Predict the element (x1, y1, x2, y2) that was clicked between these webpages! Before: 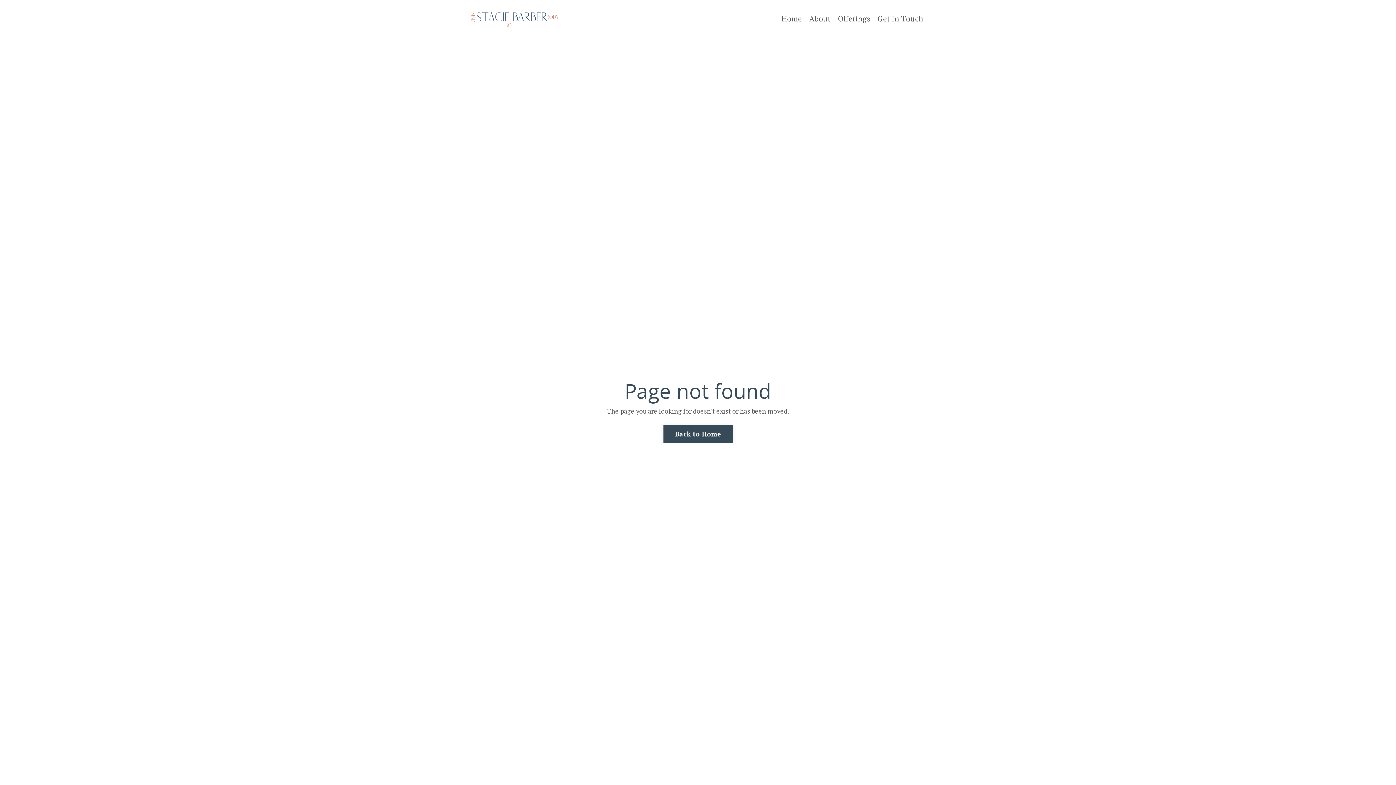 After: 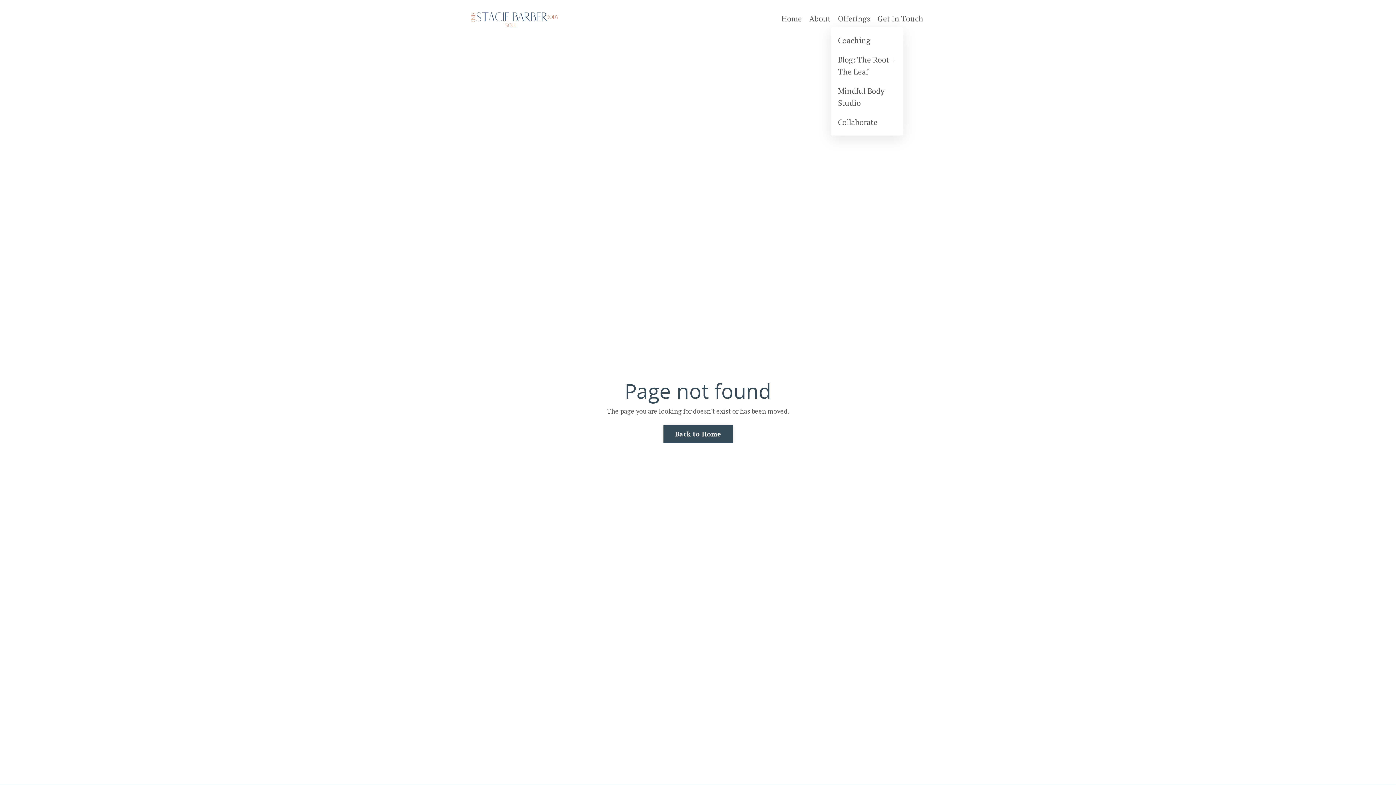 Action: bbox: (838, 12, 870, 24) label: Offerings